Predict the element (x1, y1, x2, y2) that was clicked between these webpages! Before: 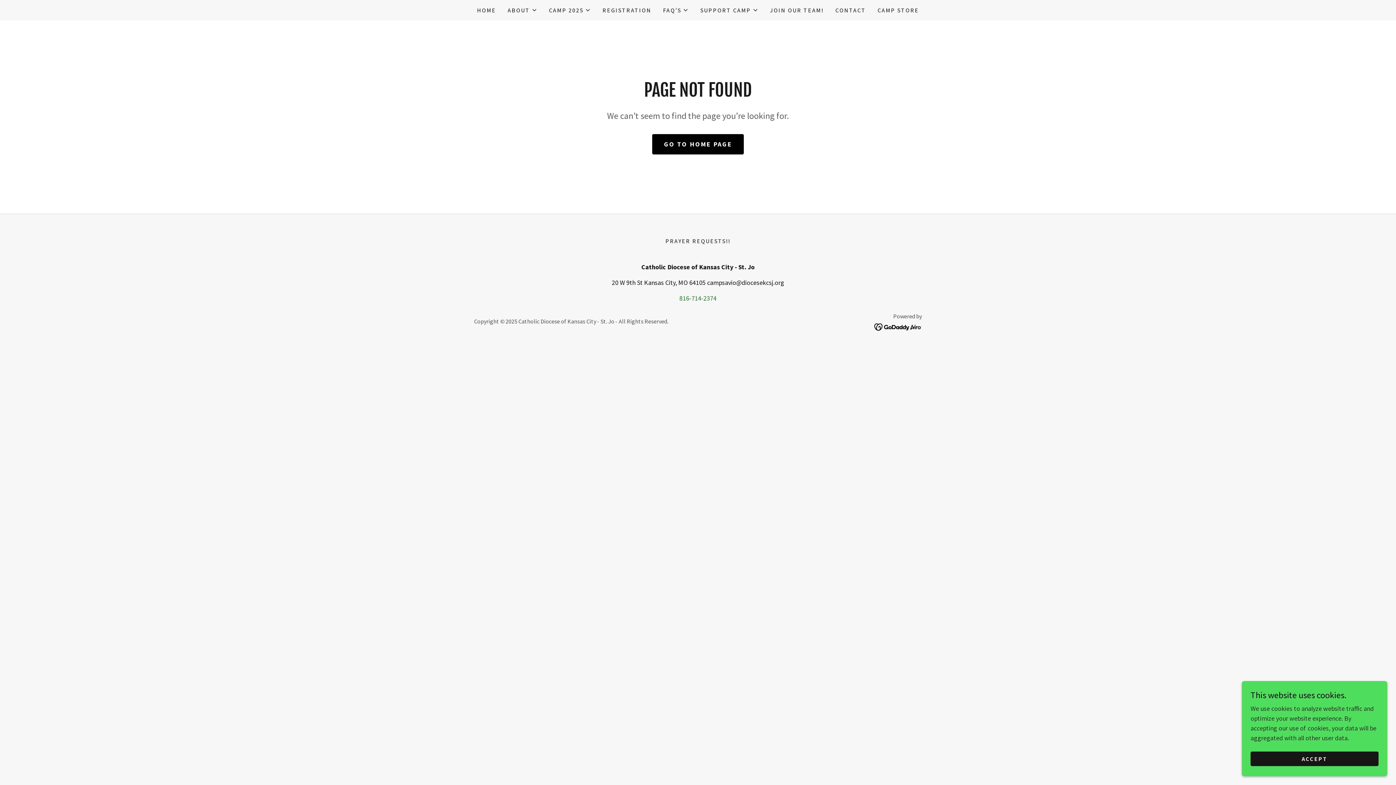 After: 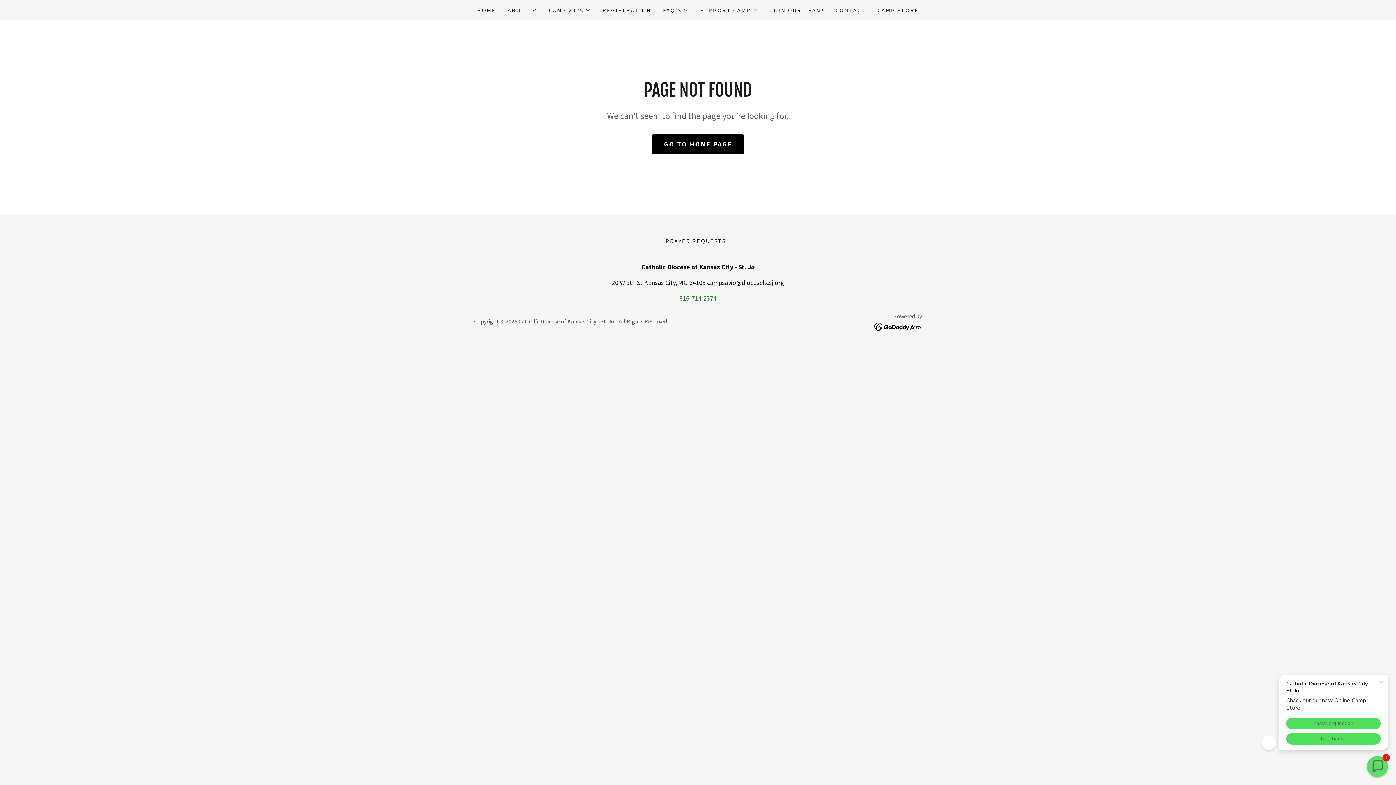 Action: bbox: (1250, 752, 1378, 766) label: ACCEPT